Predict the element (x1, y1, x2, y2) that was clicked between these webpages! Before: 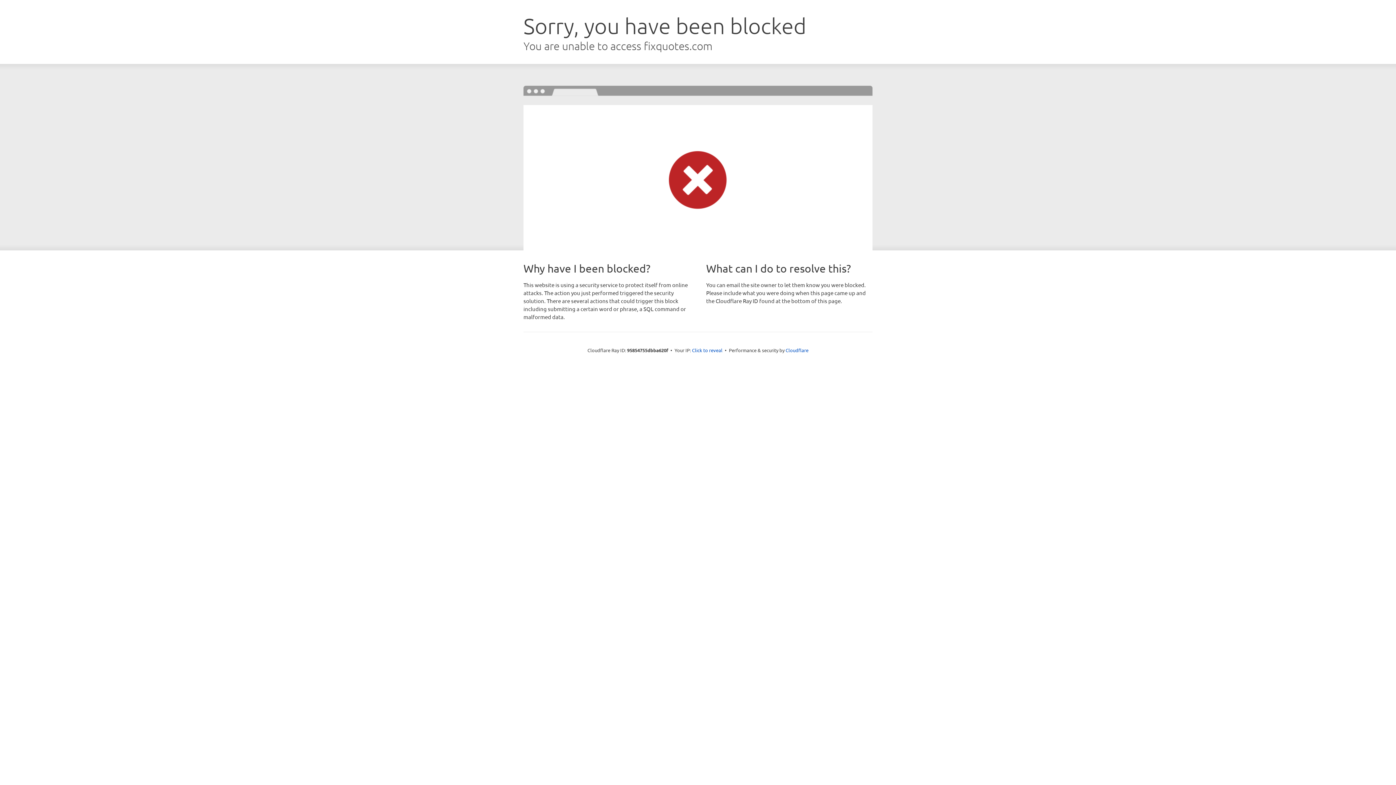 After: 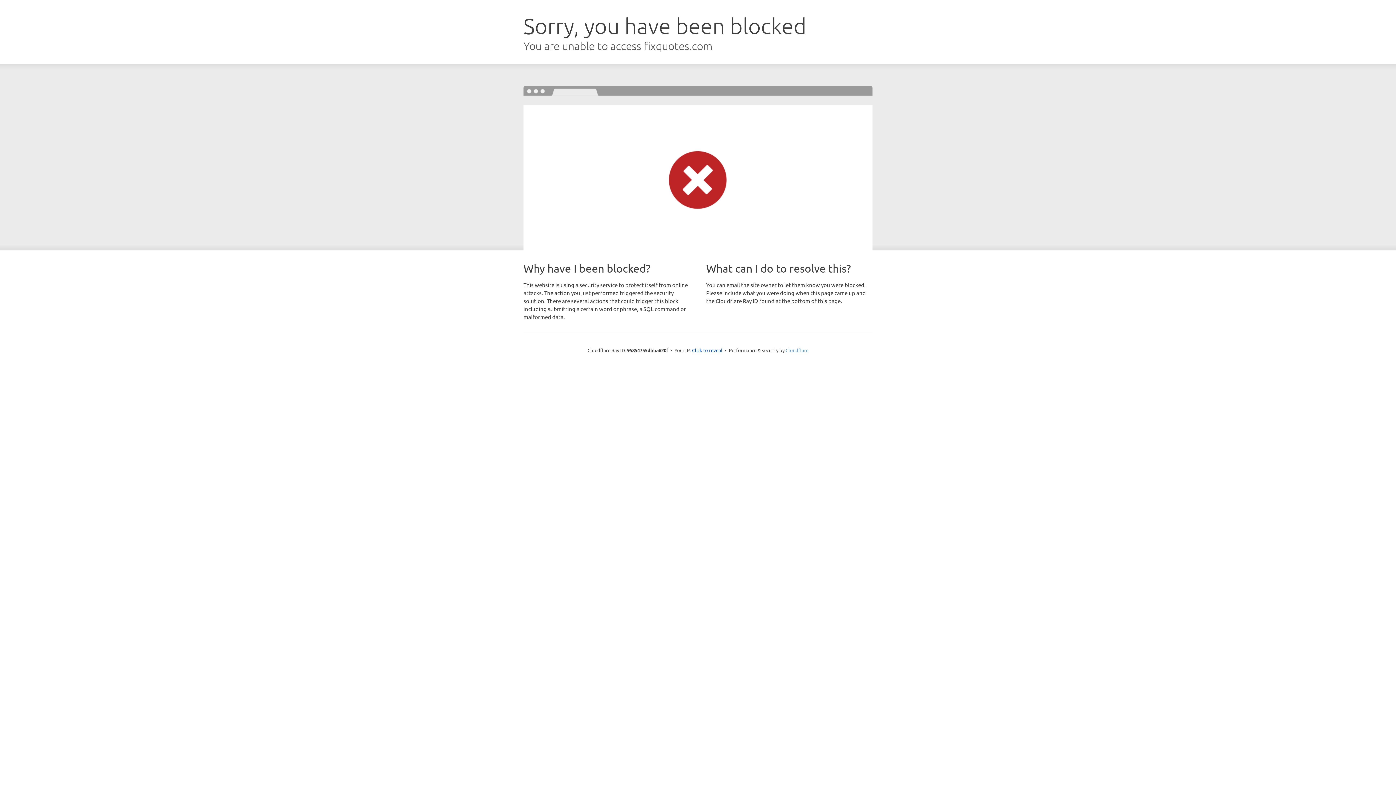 Action: label: Cloudflare bbox: (785, 347, 808, 353)